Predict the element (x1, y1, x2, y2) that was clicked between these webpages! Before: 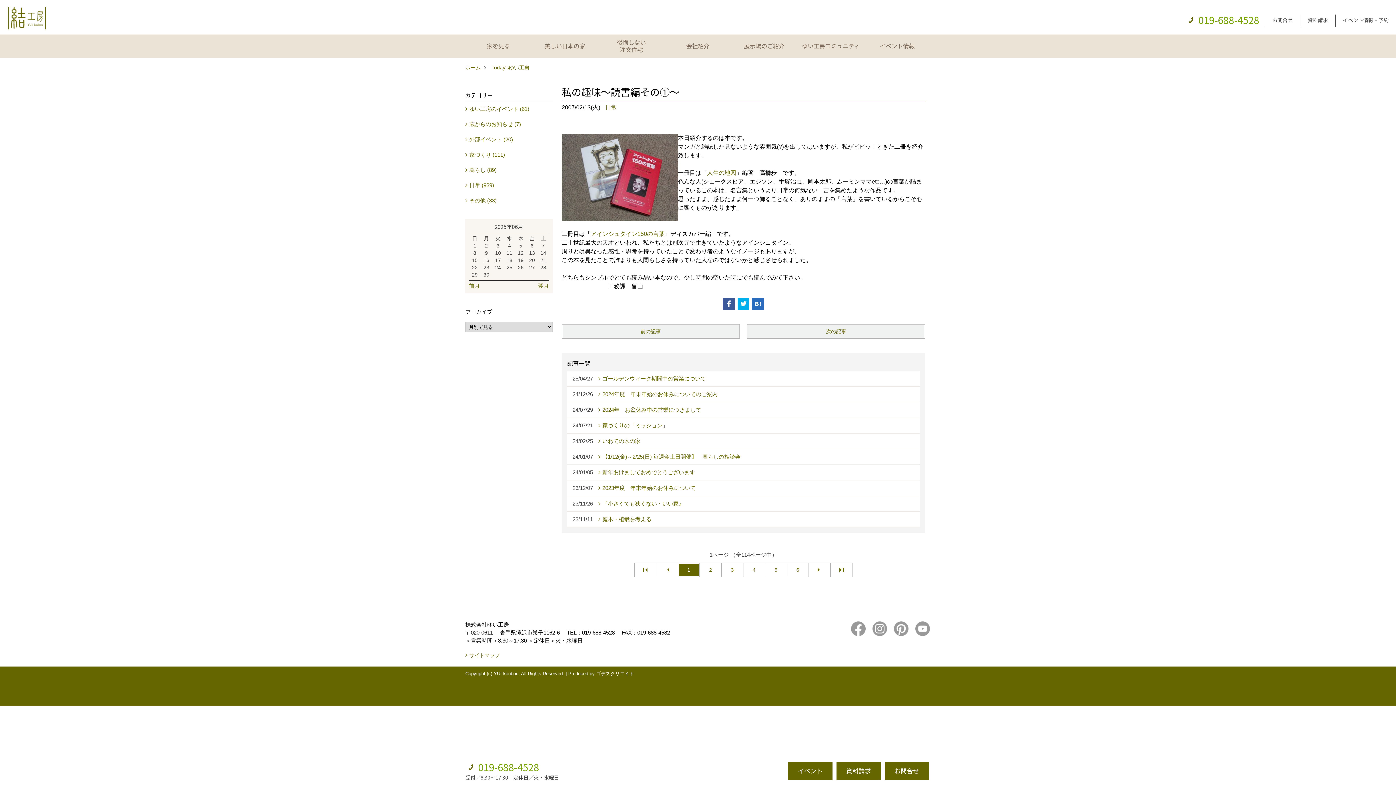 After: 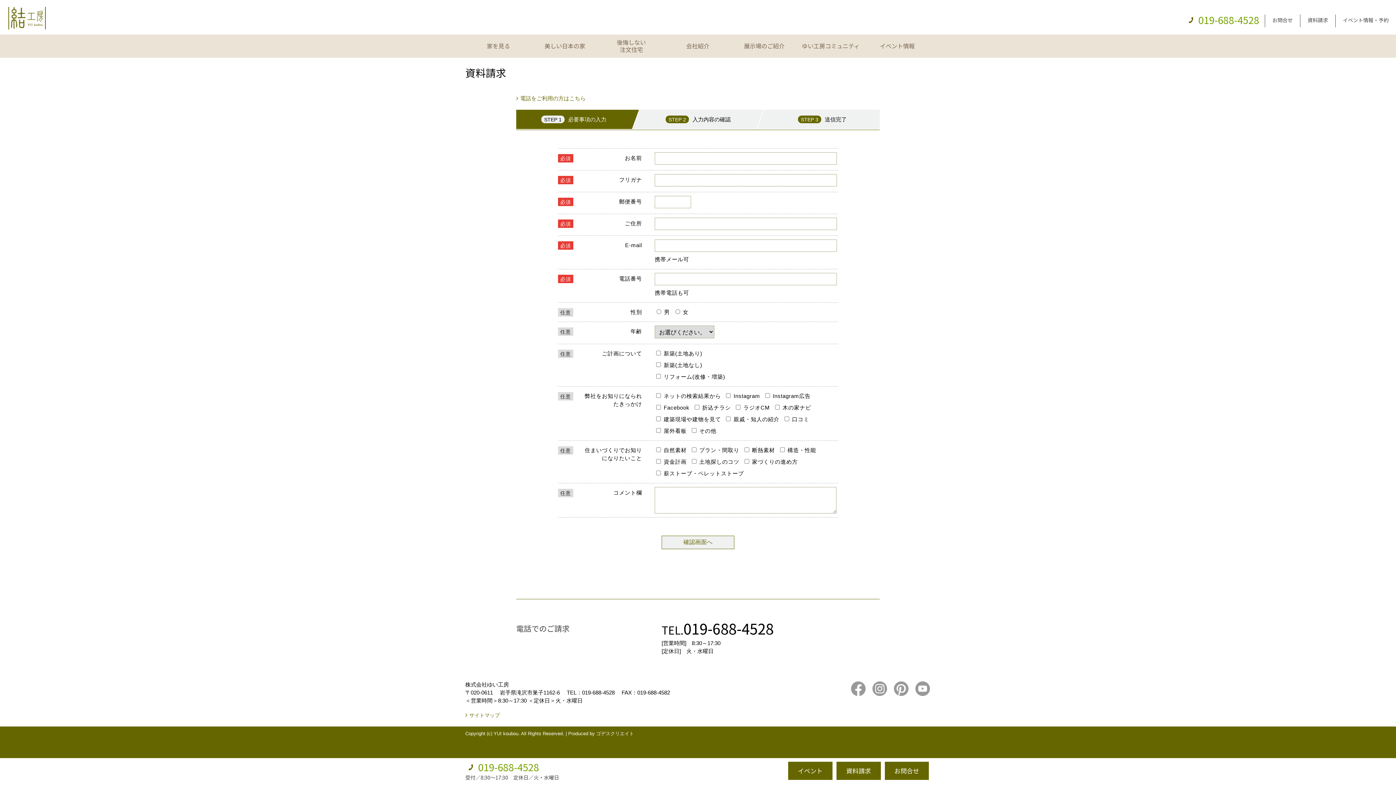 Action: label: 資料請求 bbox: (836, 762, 880, 780)